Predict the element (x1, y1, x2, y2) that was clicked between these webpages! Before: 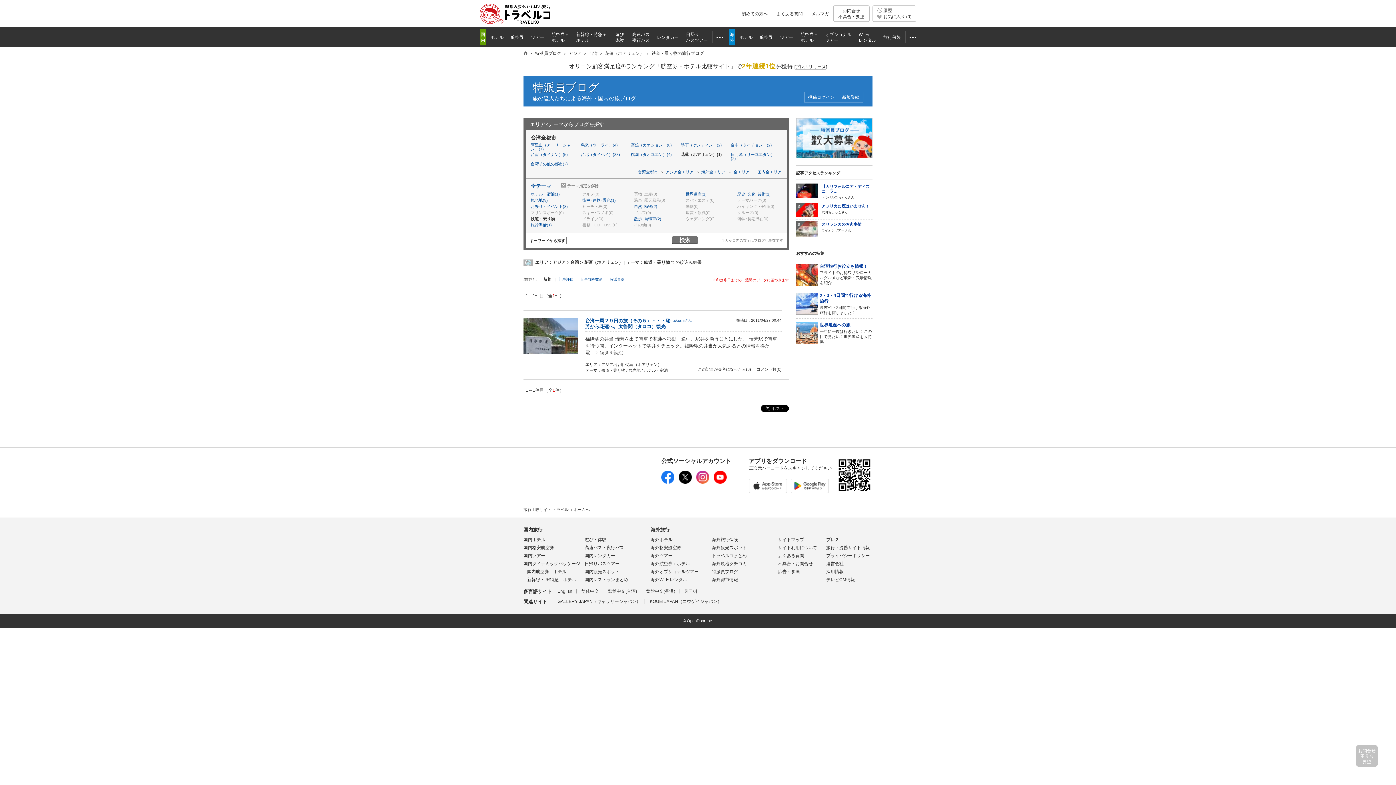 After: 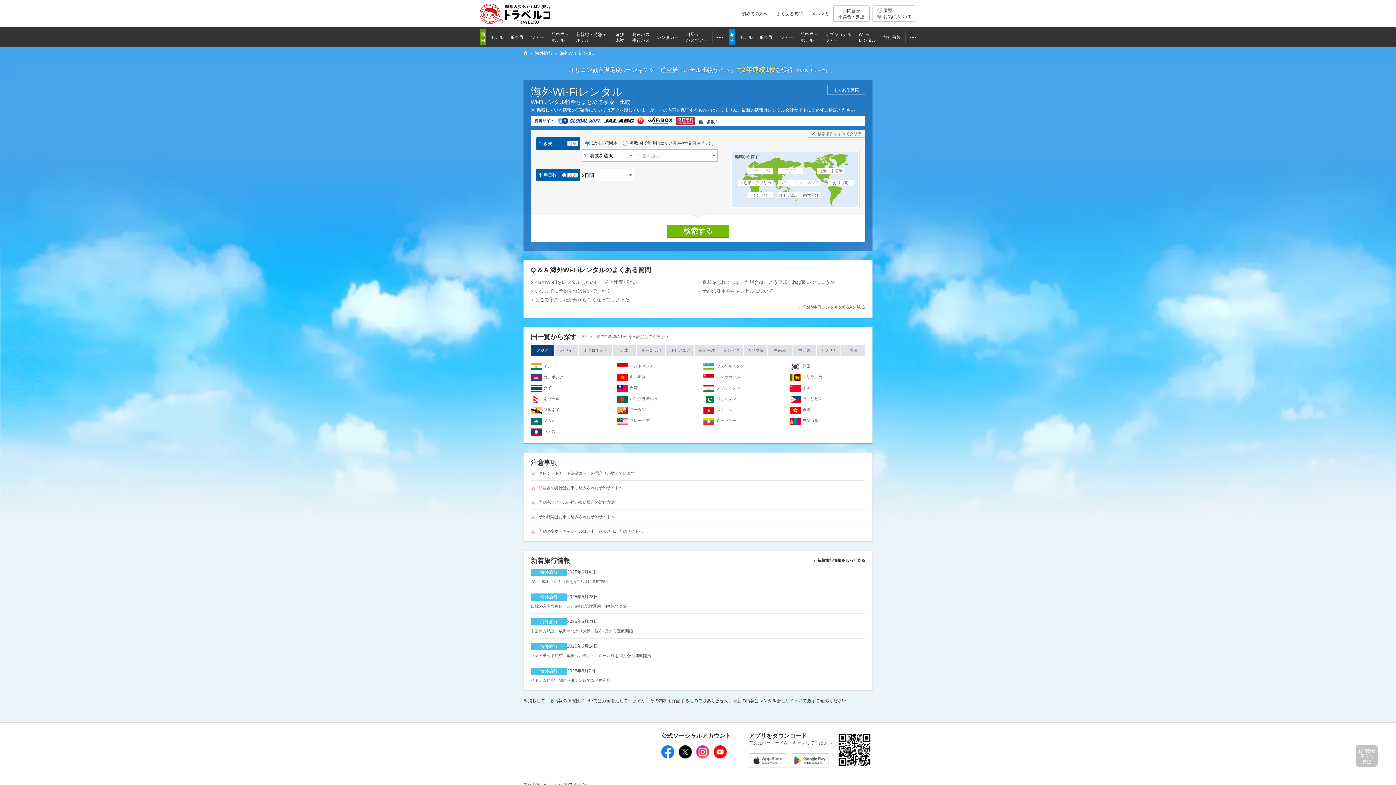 Action: bbox: (650, 577, 687, 582) label: 海外Wi-Fiレンタル